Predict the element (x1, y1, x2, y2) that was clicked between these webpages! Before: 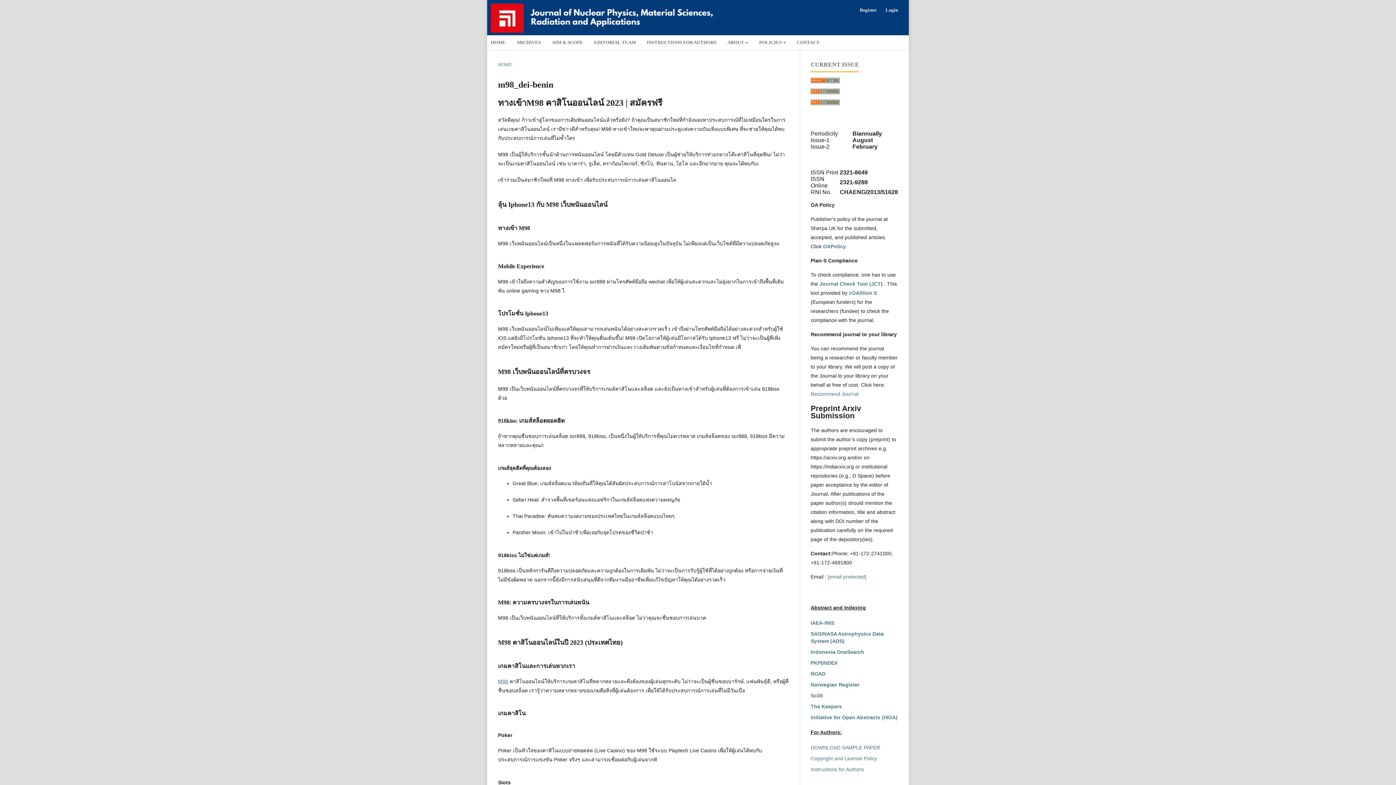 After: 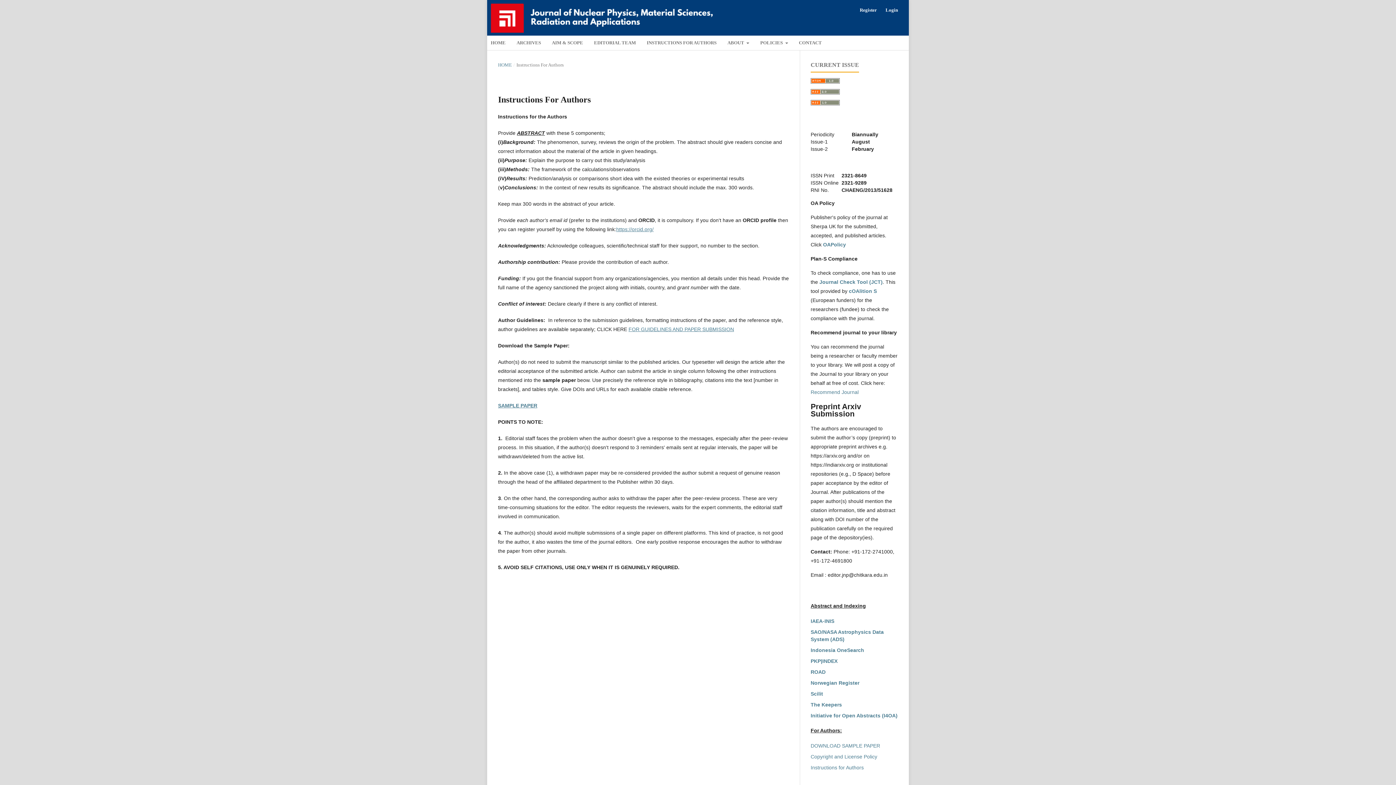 Action: bbox: (646, 35, 716, 49) label: INSTRUCTIONS FOR AUTHORS